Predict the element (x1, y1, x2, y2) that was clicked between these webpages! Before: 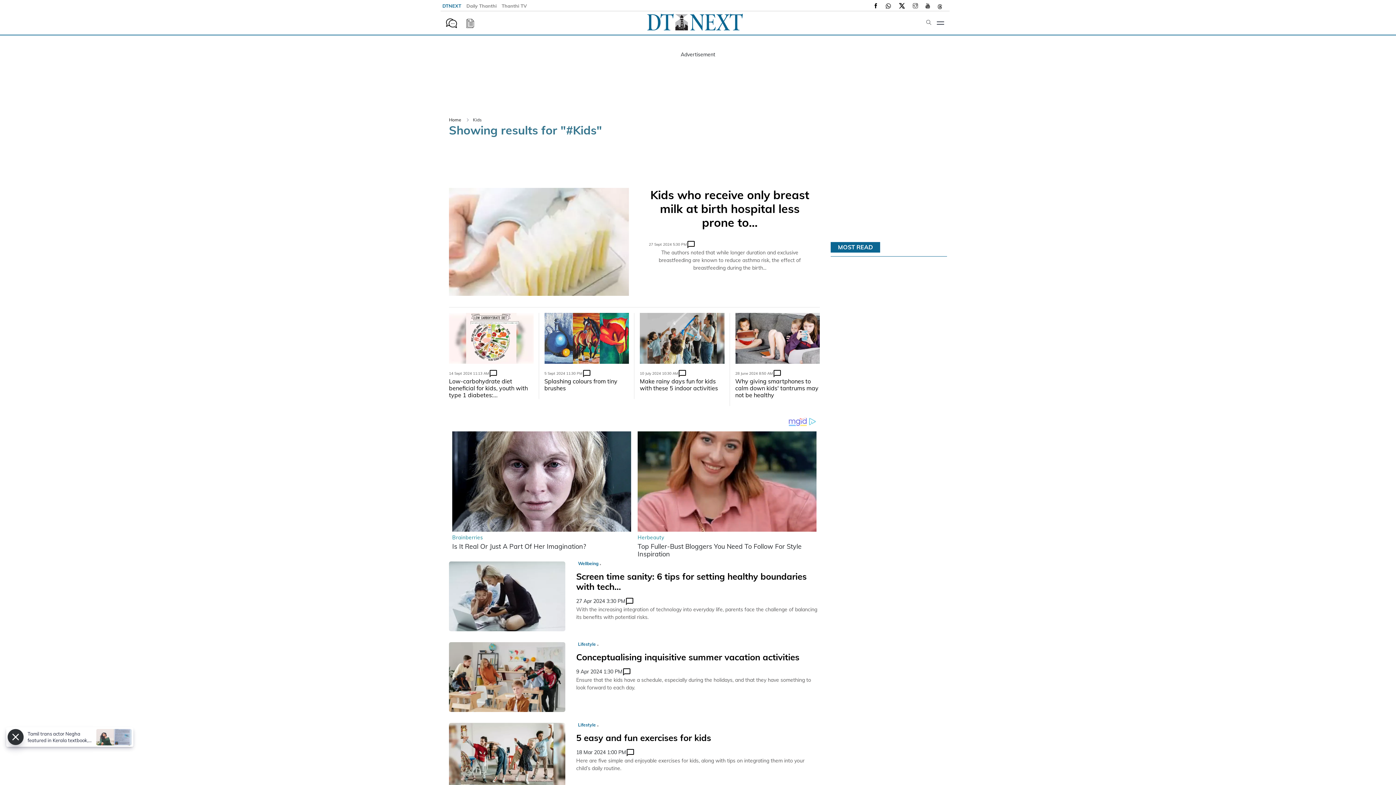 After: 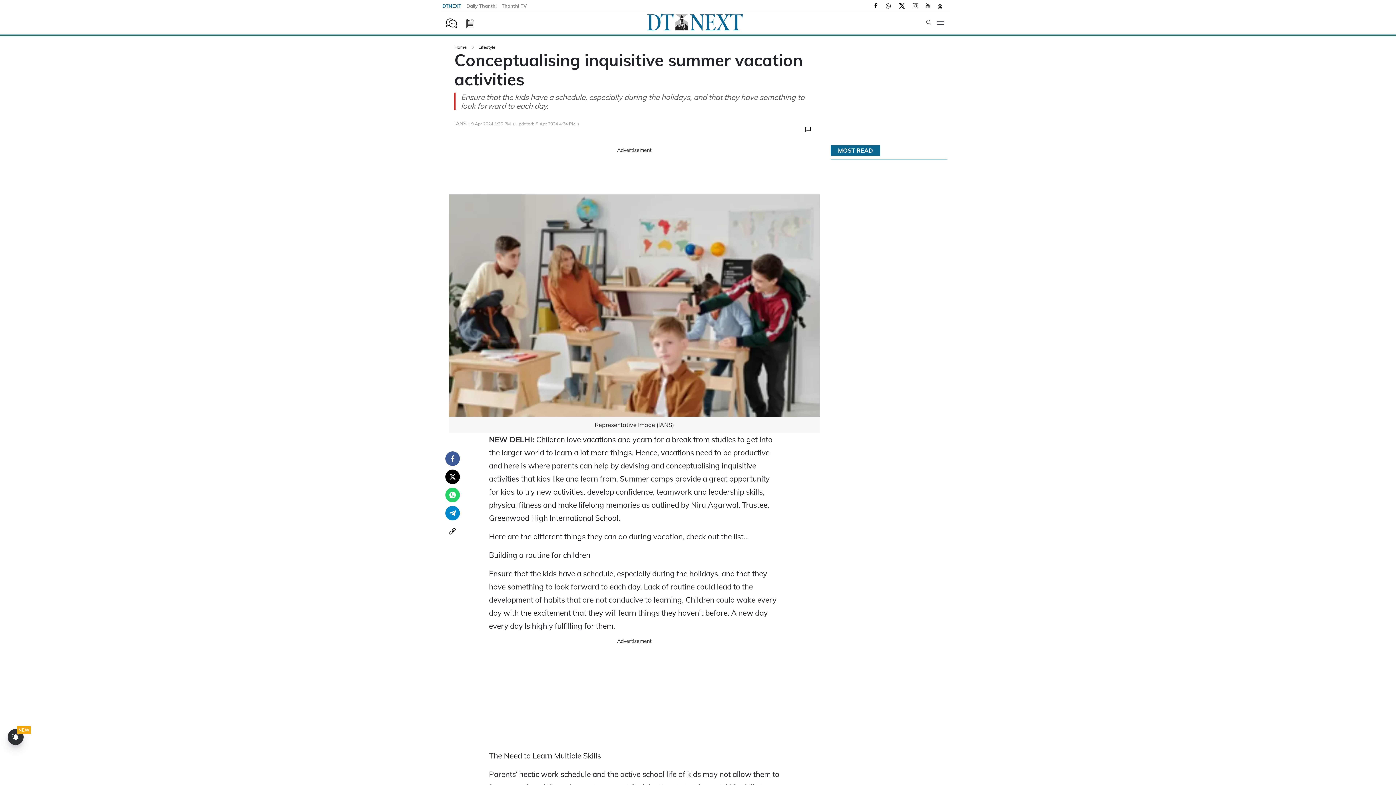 Action: bbox: (449, 634, 565, 641)